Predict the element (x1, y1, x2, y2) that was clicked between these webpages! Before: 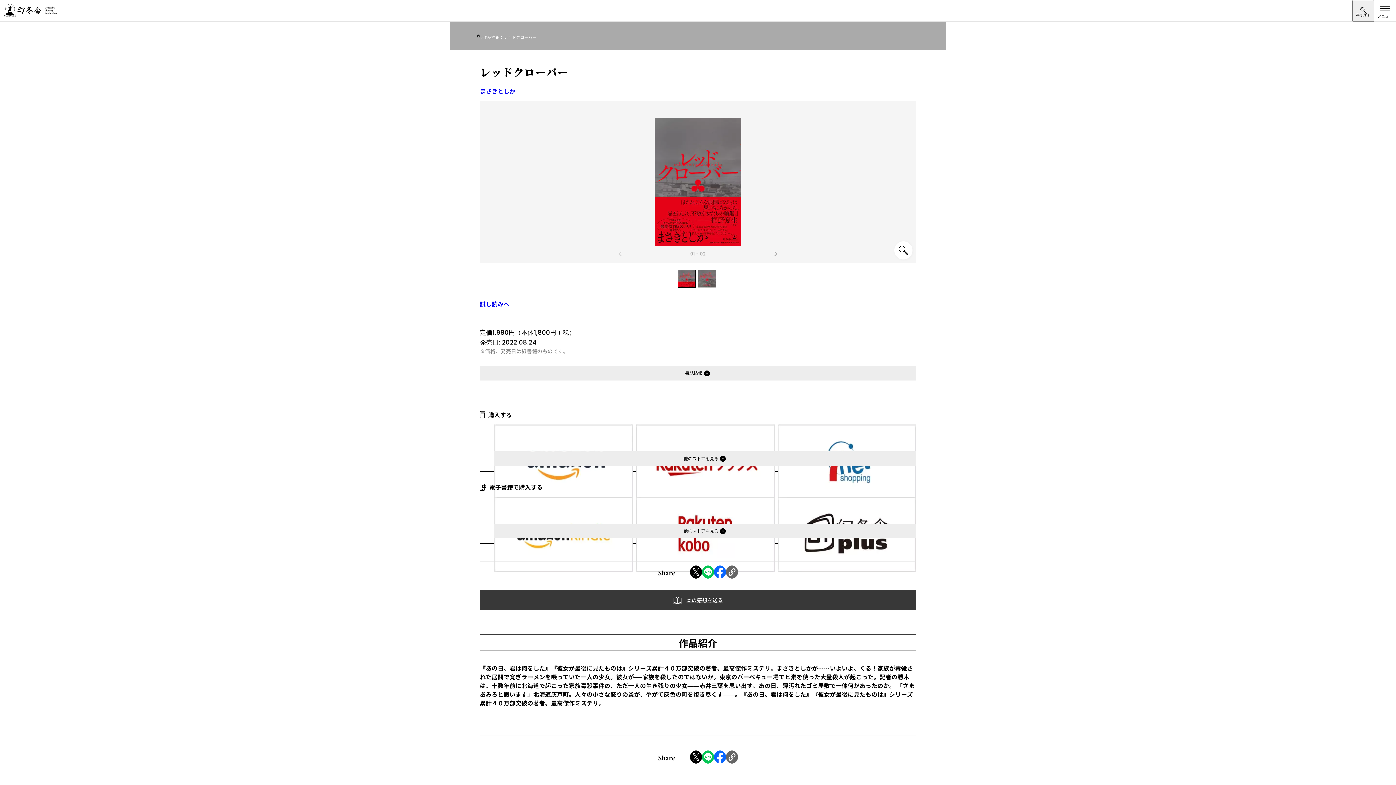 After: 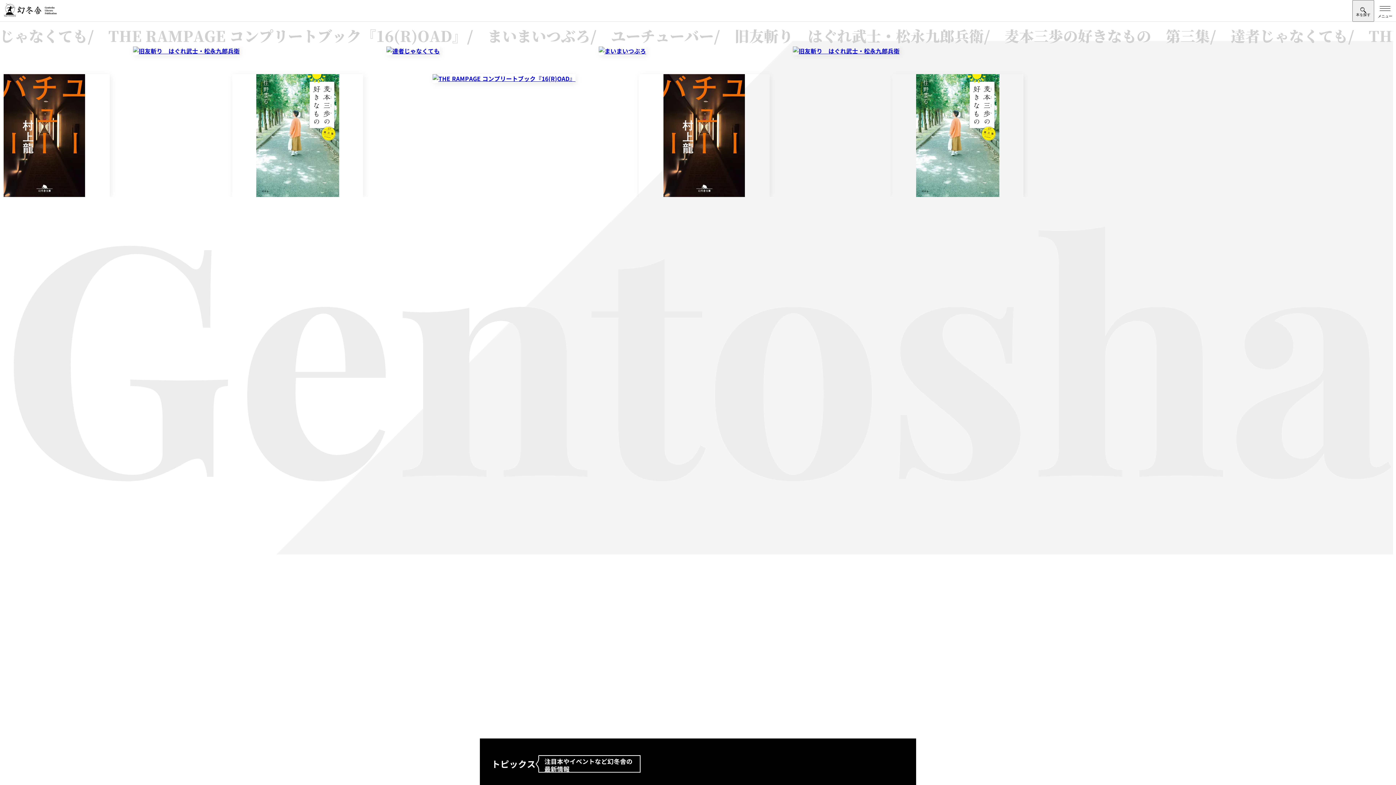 Action: bbox: (476, 32, 481, 36)